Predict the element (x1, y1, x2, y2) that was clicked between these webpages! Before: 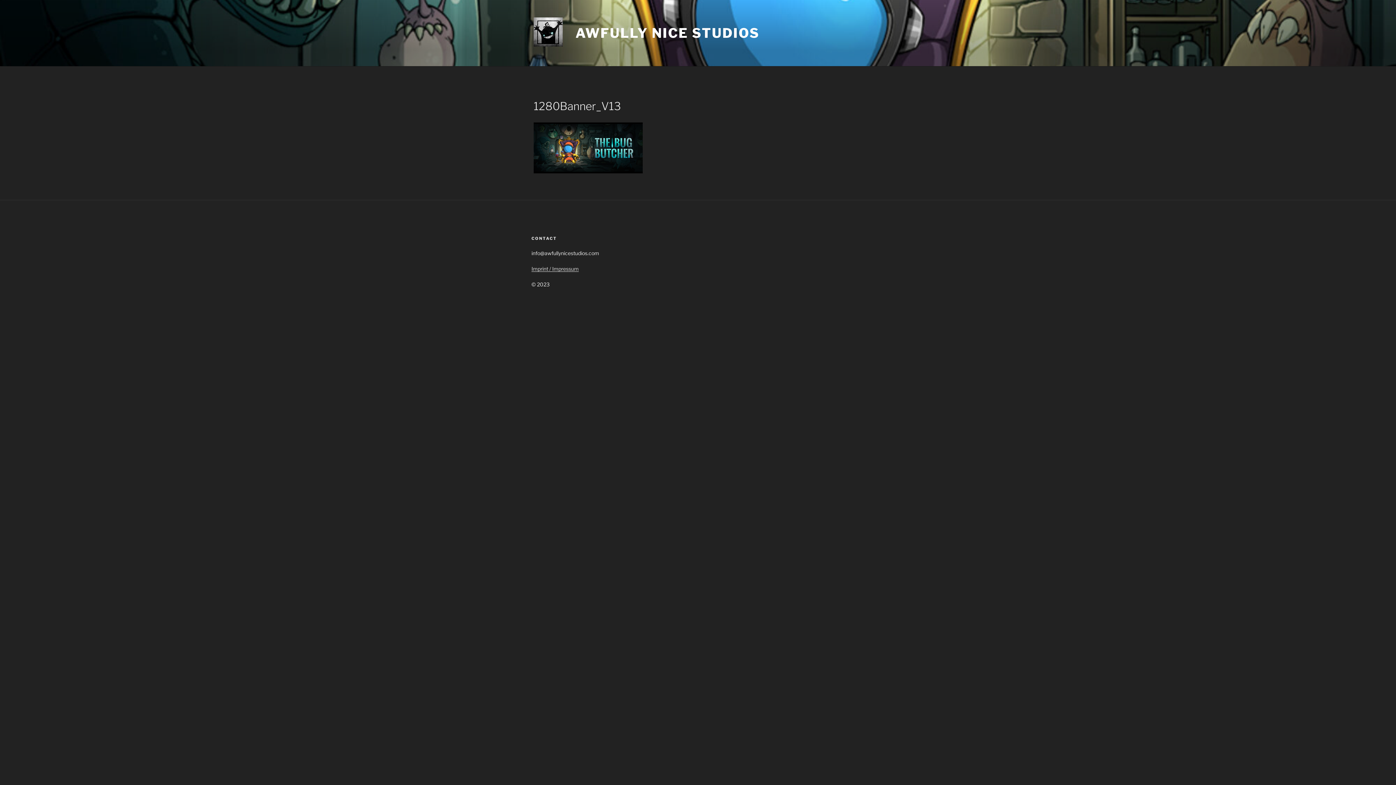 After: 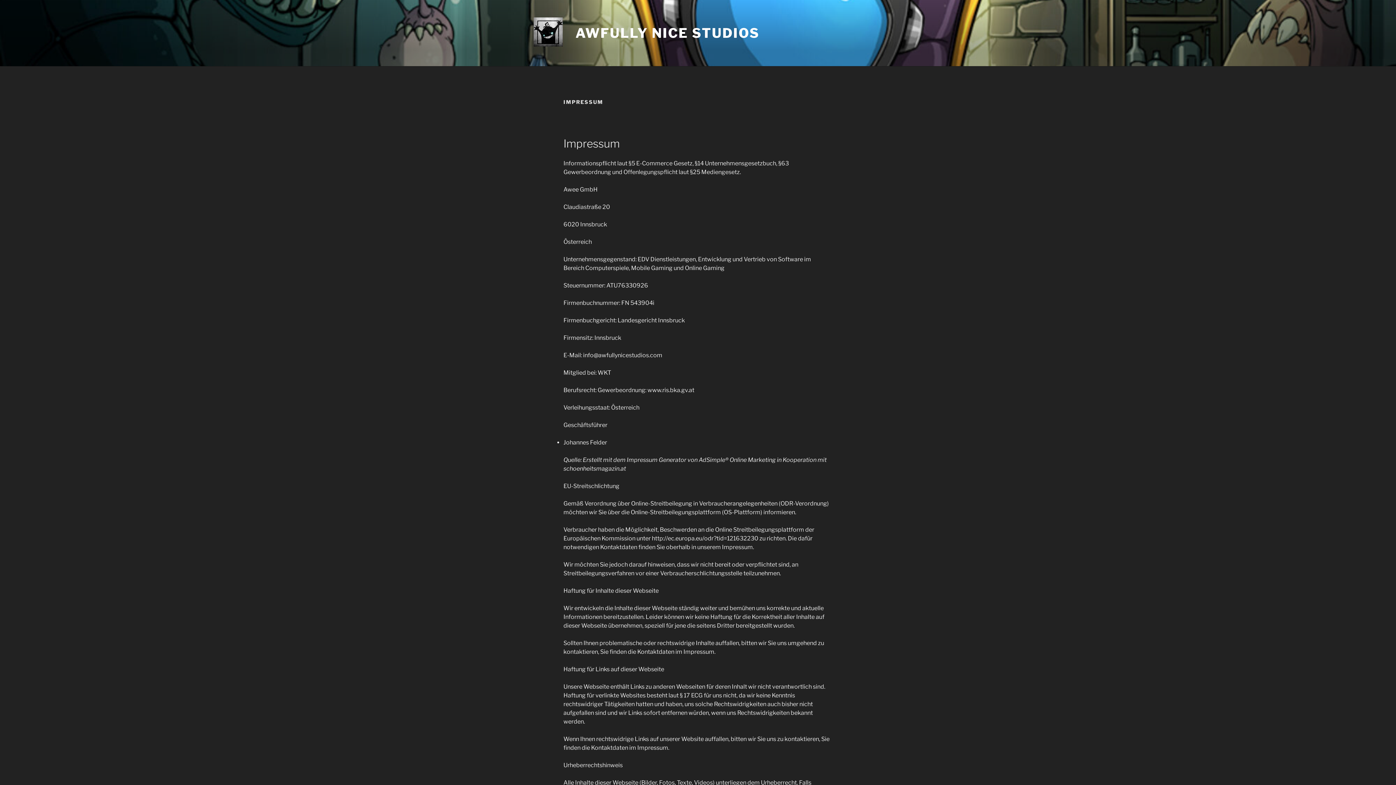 Action: bbox: (531, 265, 578, 271) label: Imprint / Impressum